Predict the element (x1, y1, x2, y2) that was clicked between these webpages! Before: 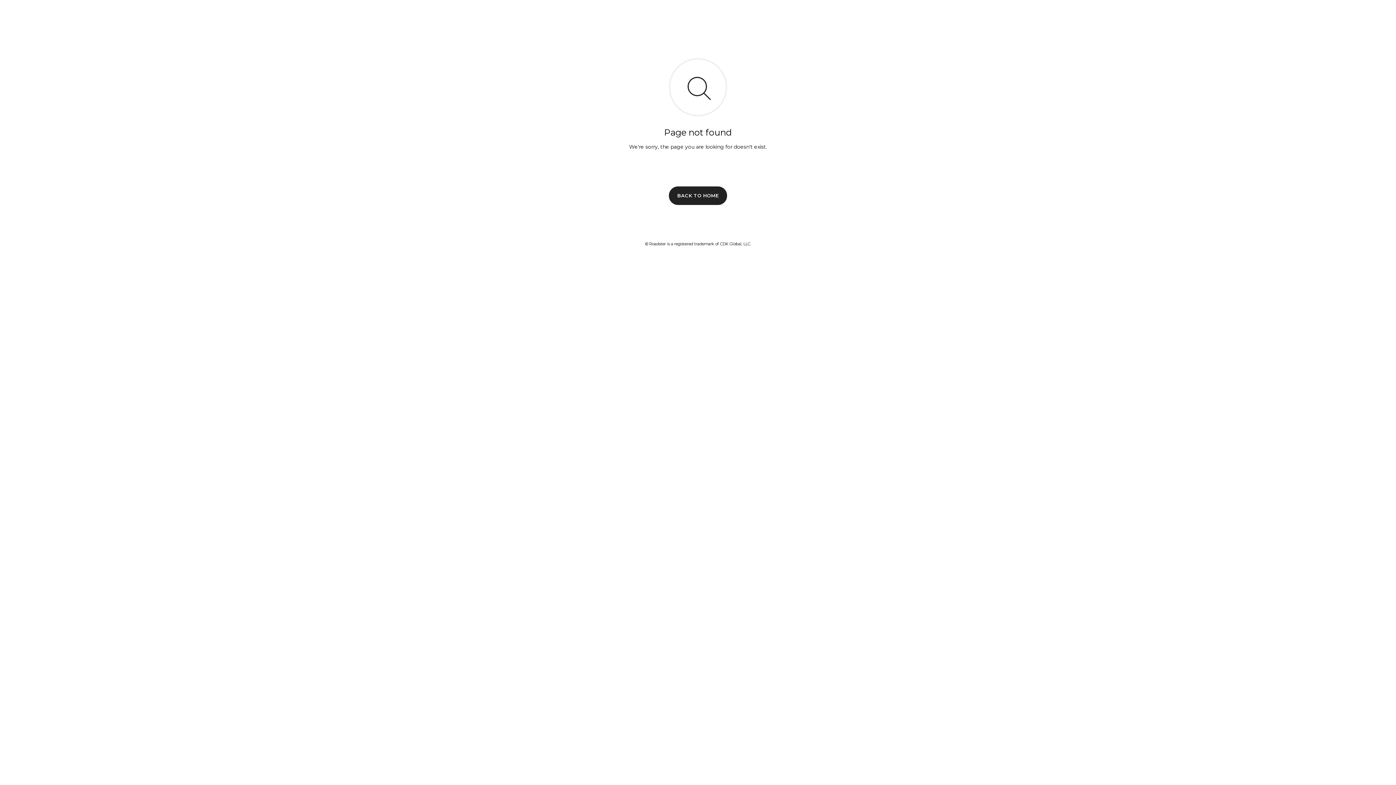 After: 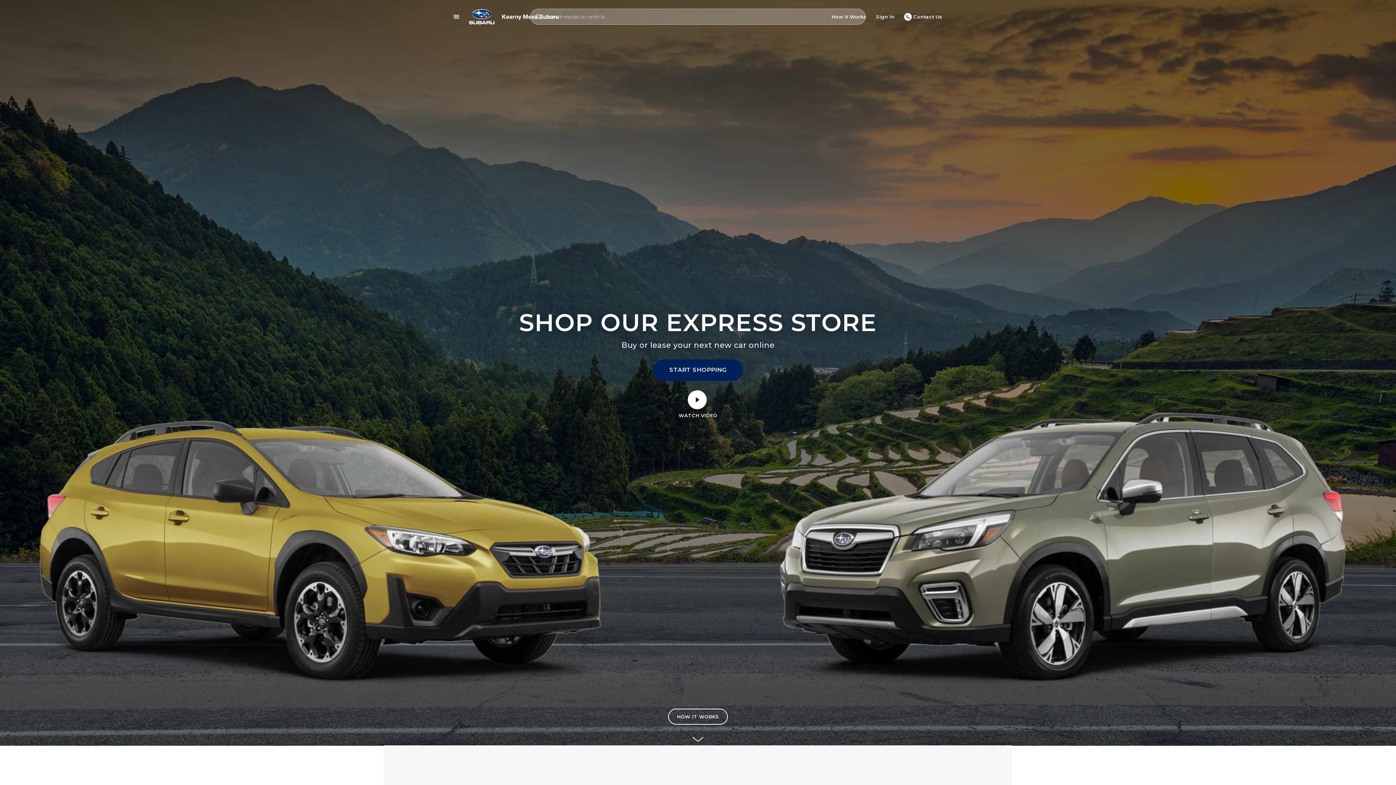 Action: label: BACK TO HOME bbox: (669, 186, 727, 204)